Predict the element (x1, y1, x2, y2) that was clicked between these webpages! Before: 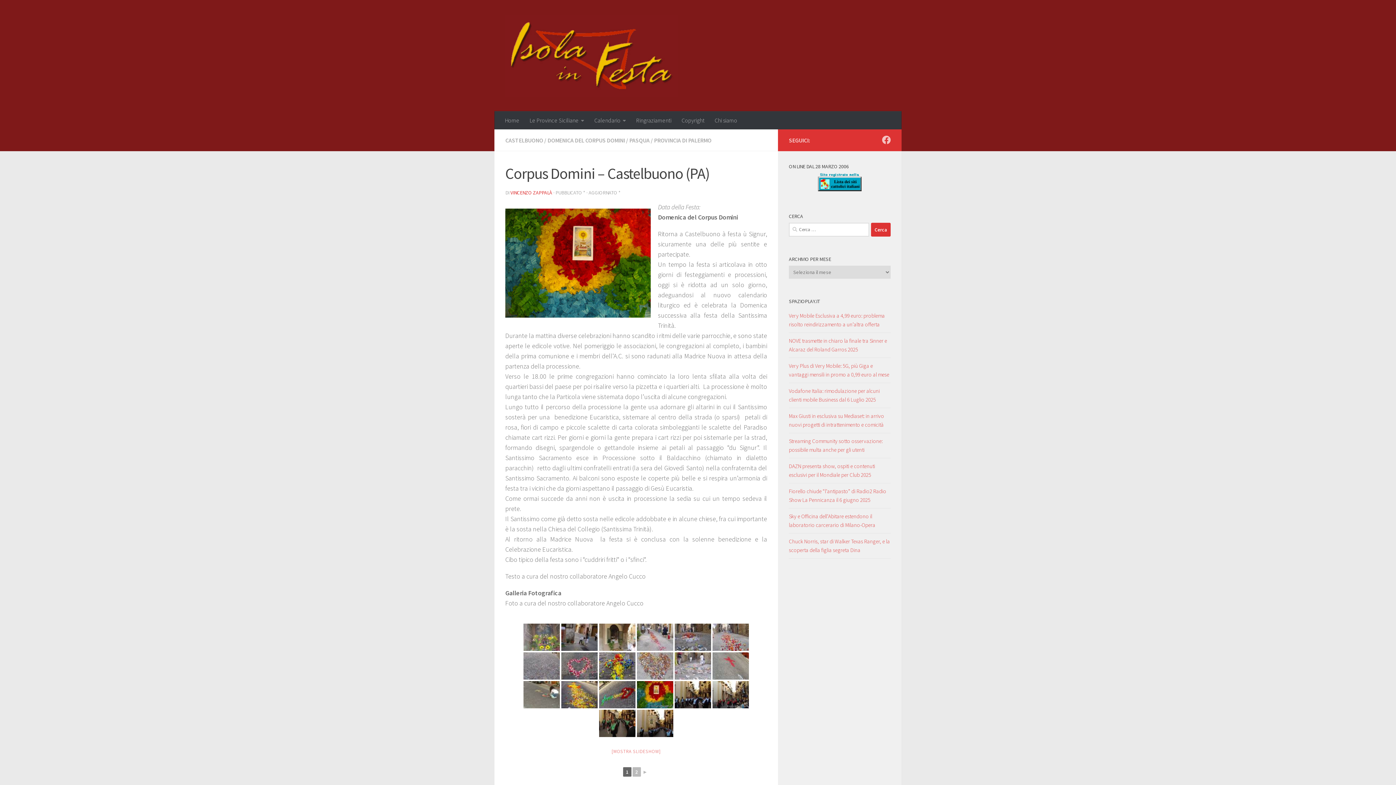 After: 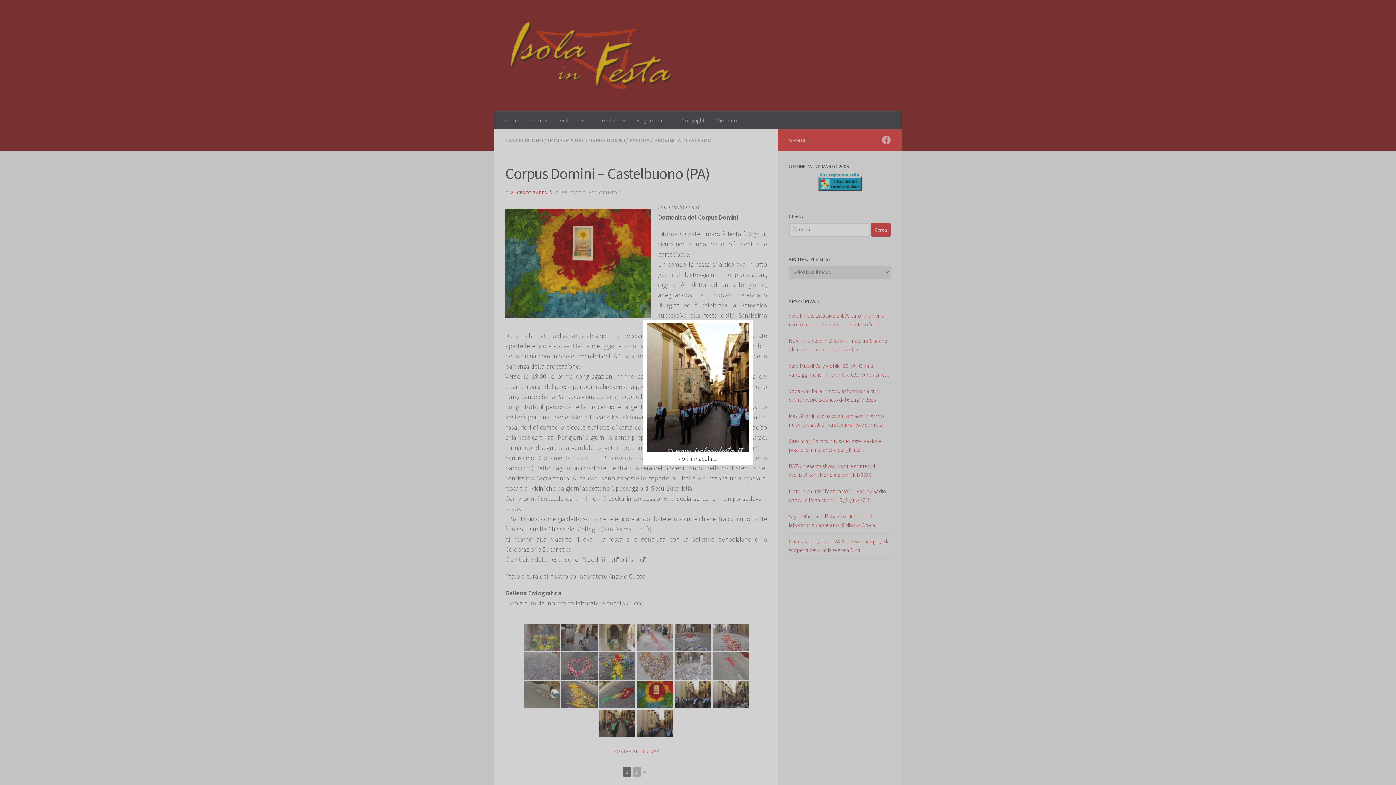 Action: bbox: (637, 710, 673, 737)